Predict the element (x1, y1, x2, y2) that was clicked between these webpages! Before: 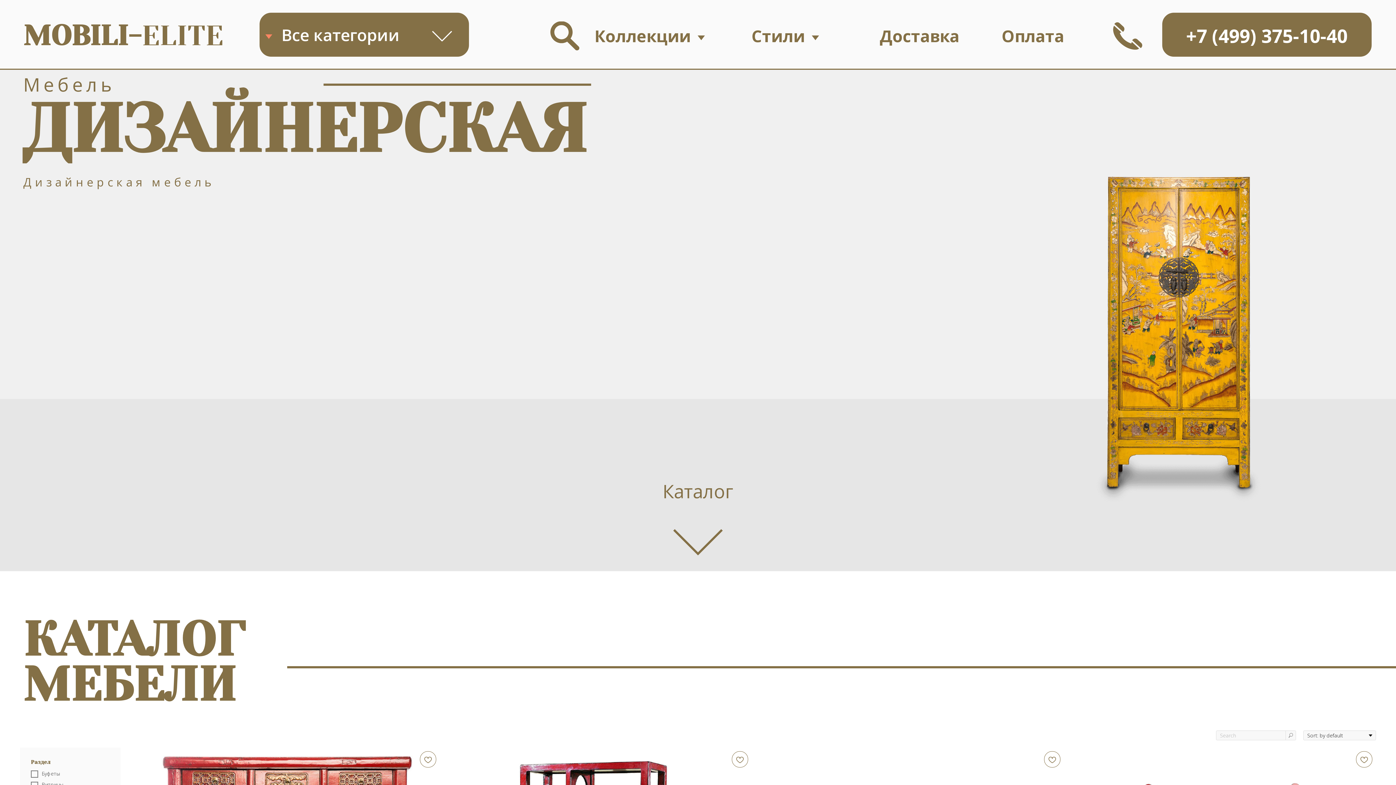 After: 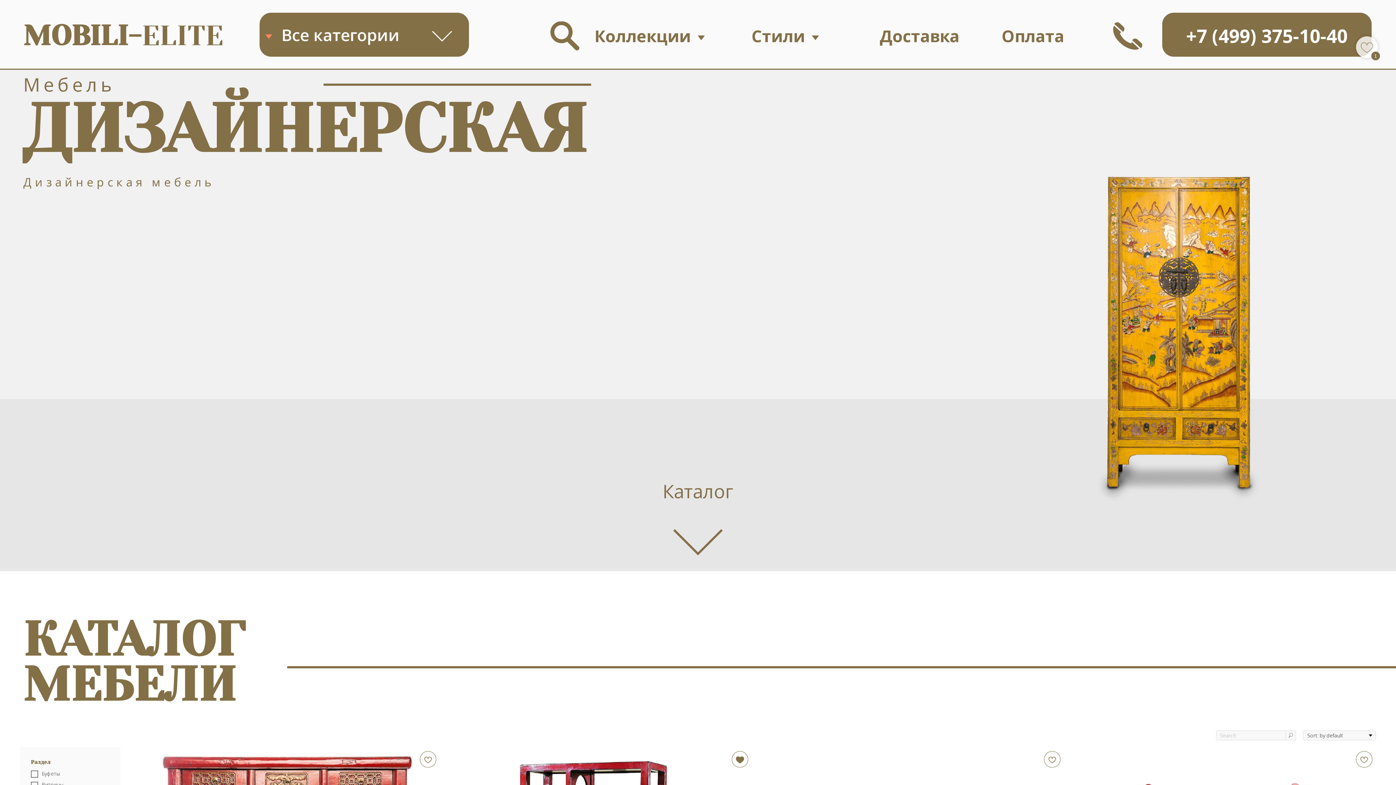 Action: bbox: (732, 751, 748, 768)